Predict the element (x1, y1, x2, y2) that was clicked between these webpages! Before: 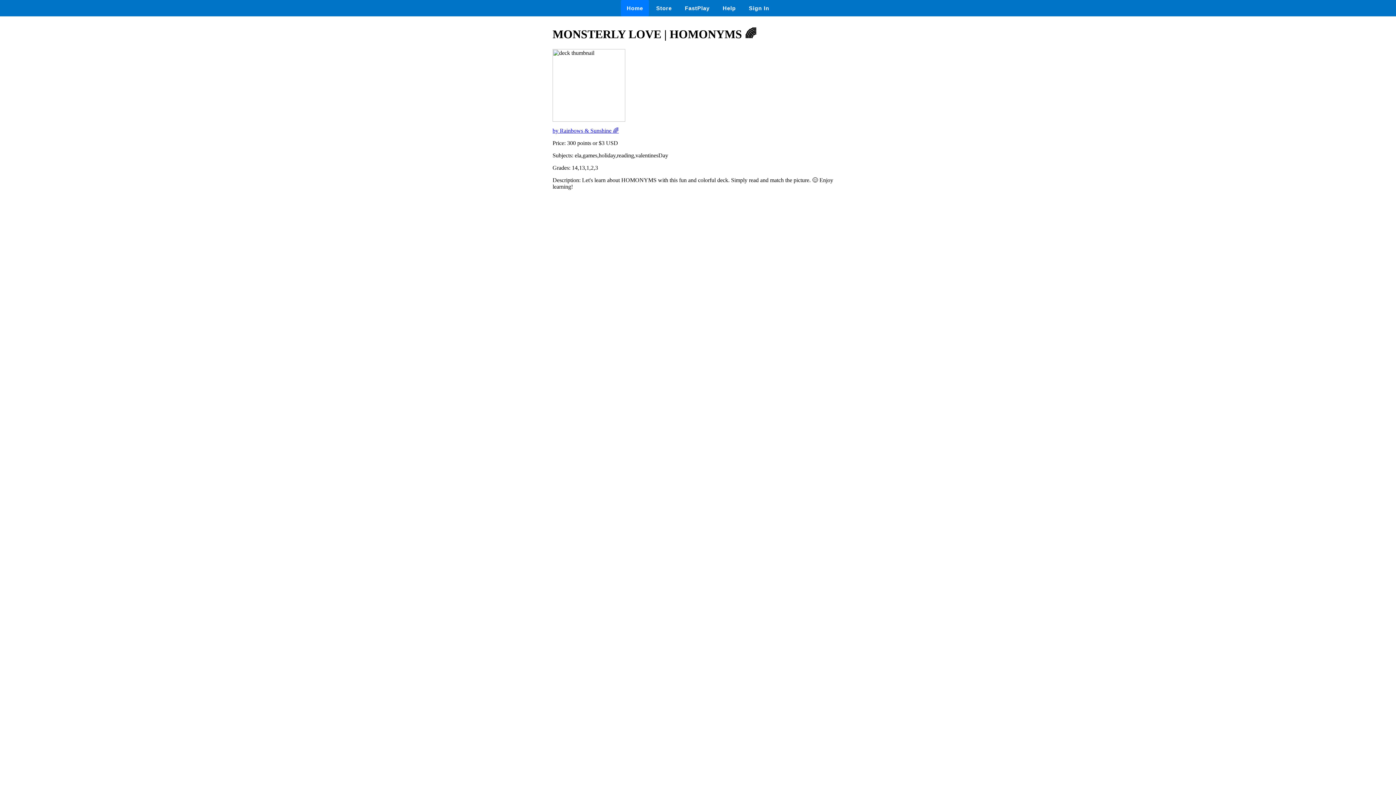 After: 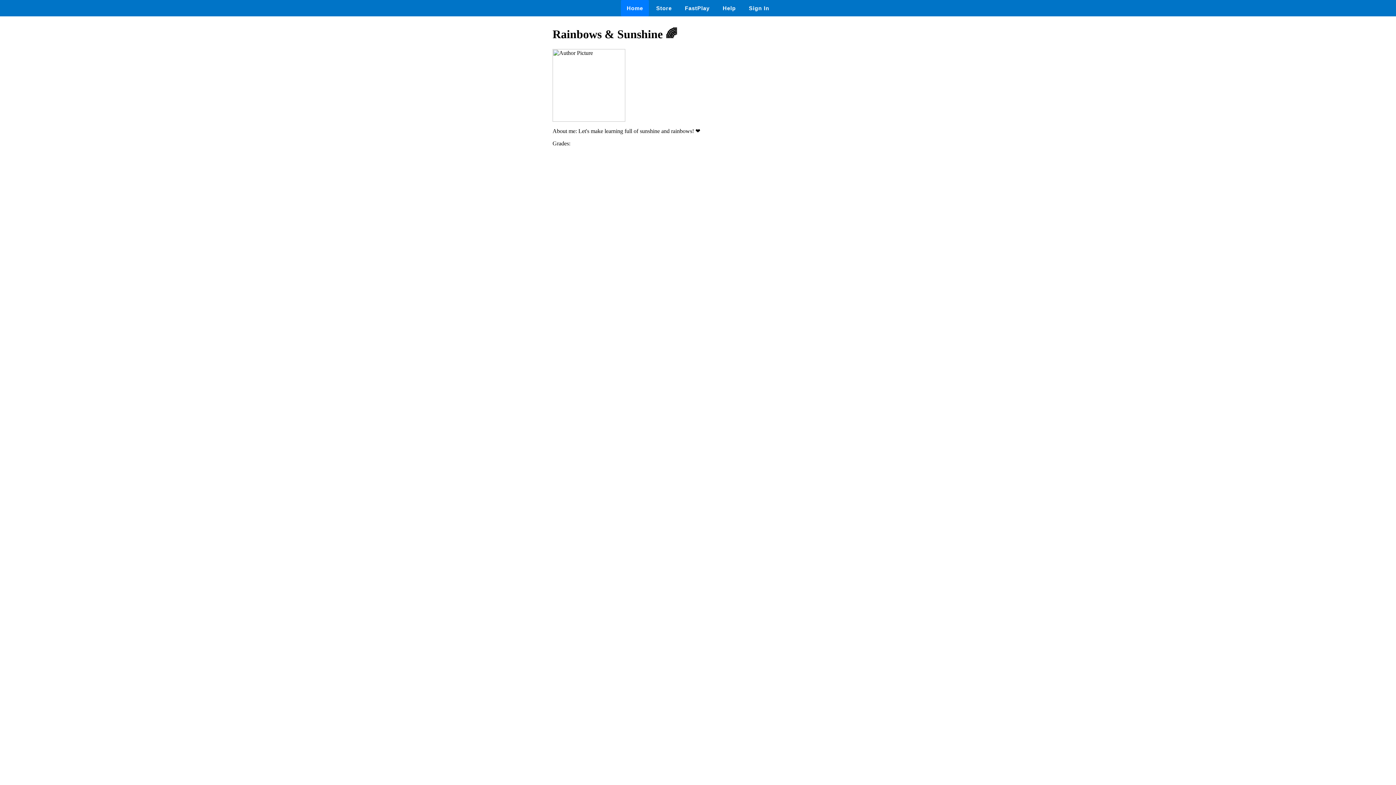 Action: label: by Rainbows & Sunshine 🌈 bbox: (552, 127, 618, 133)